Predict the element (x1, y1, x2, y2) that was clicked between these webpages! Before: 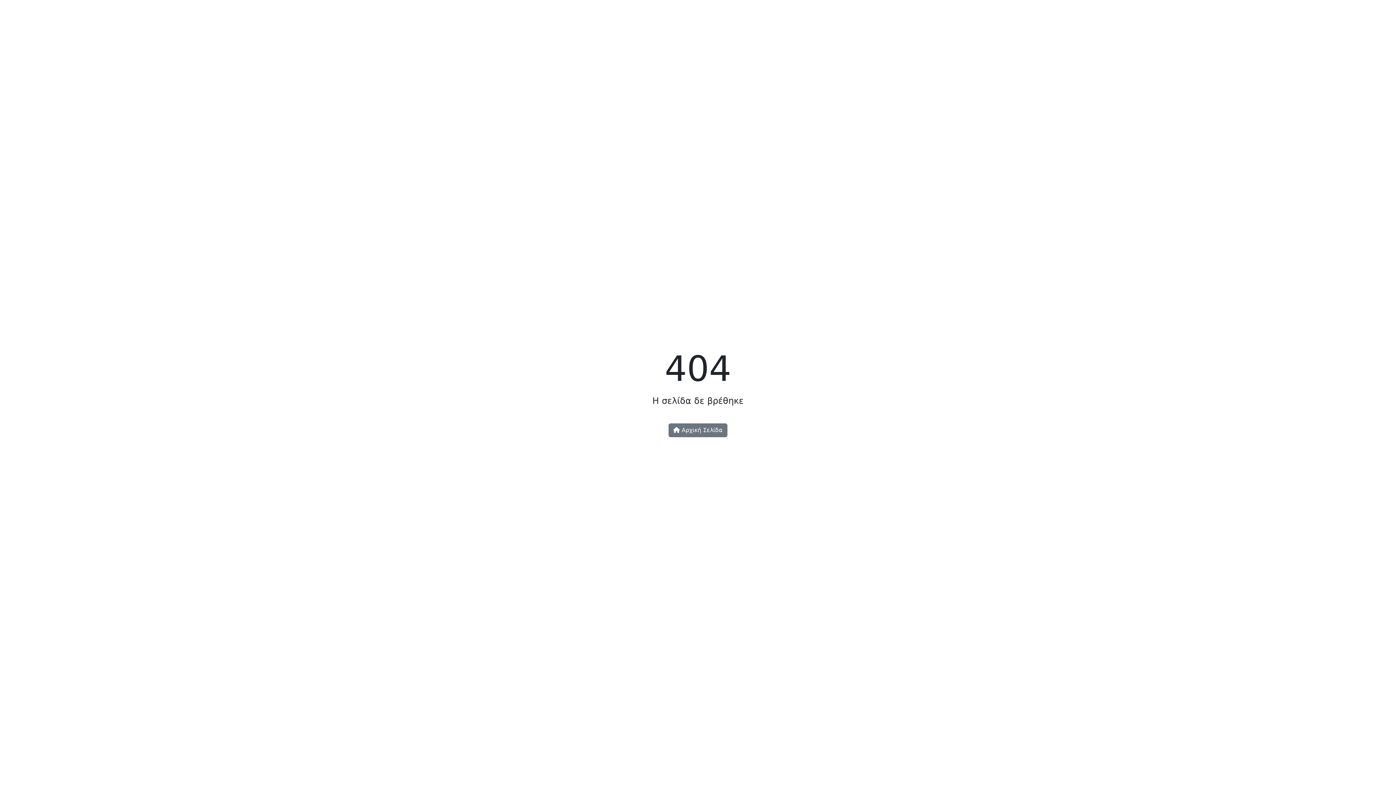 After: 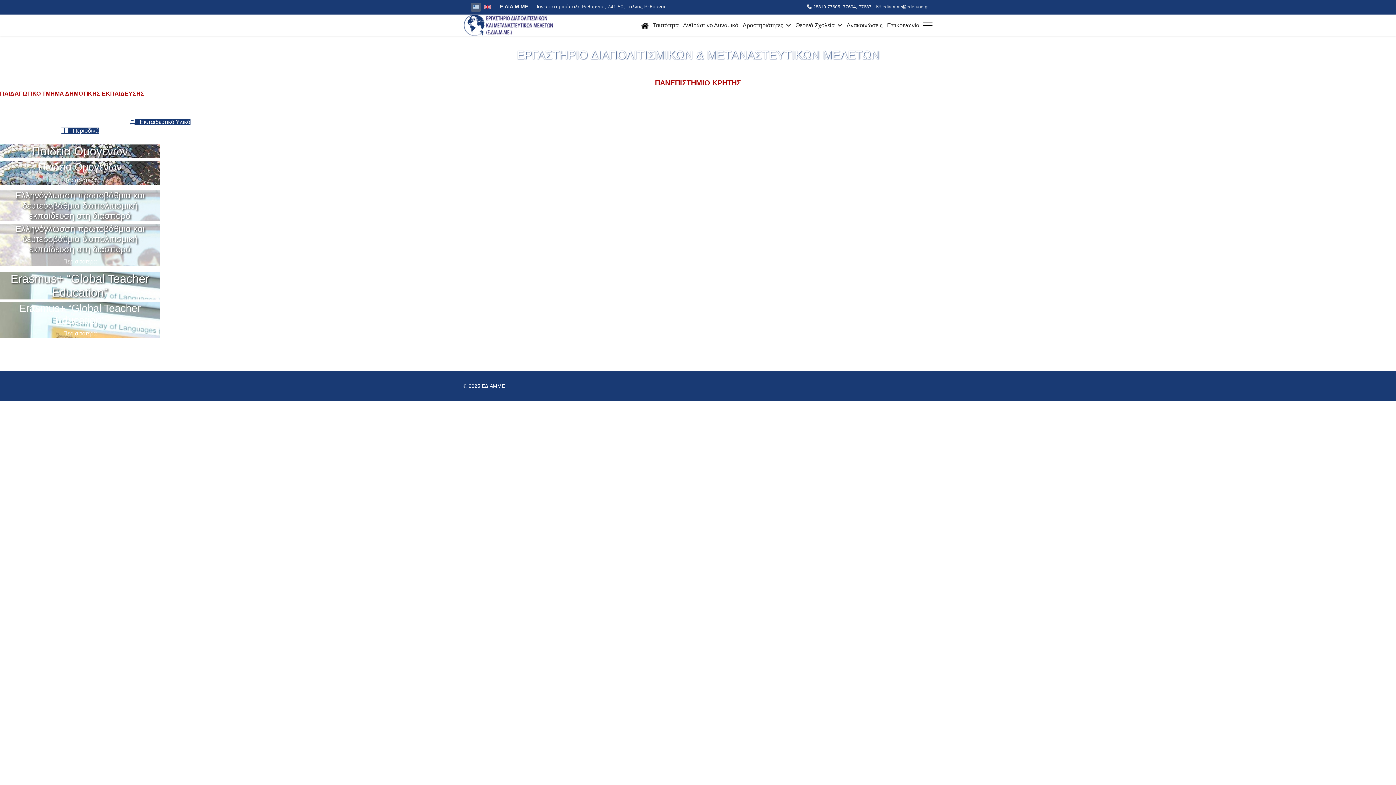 Action: label:  Αρχική Σελίδα bbox: (668, 423, 727, 437)